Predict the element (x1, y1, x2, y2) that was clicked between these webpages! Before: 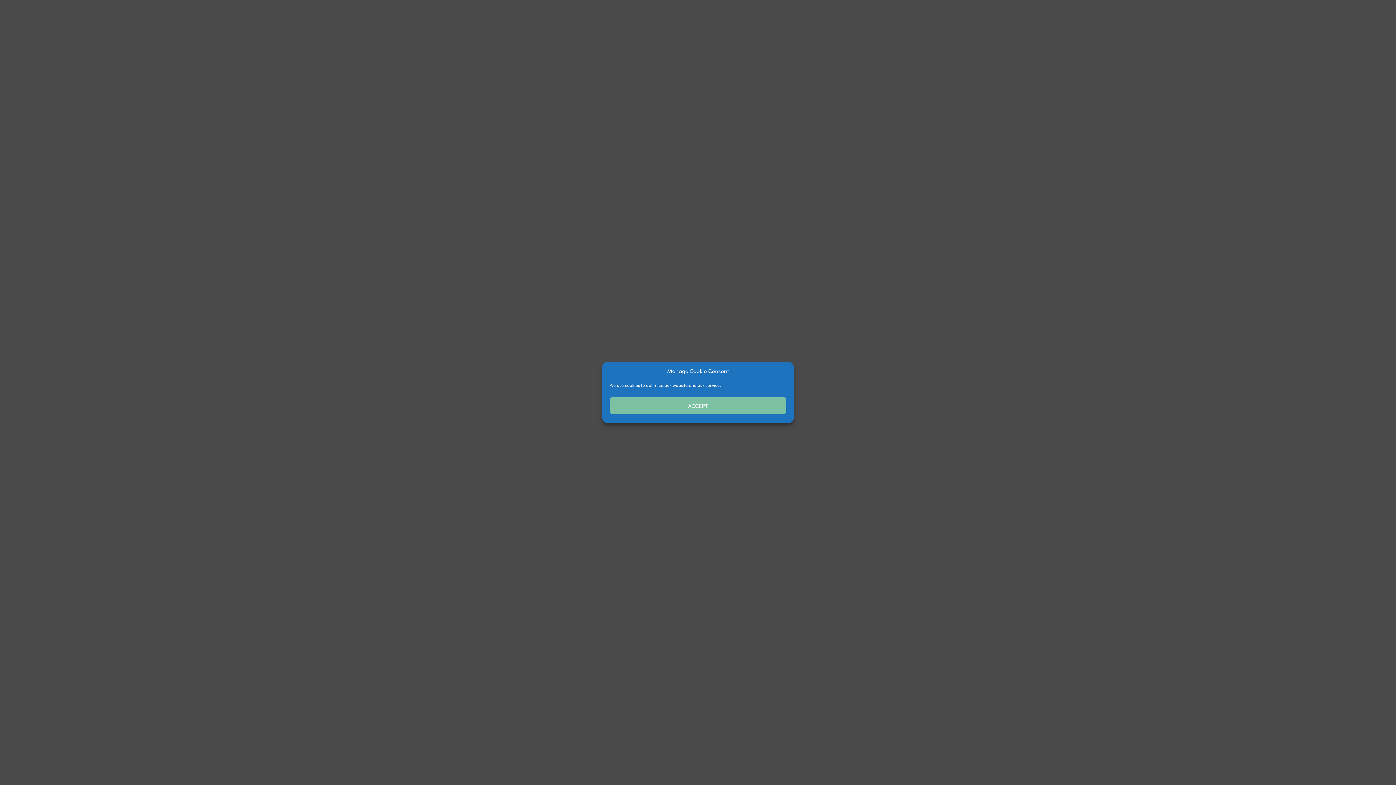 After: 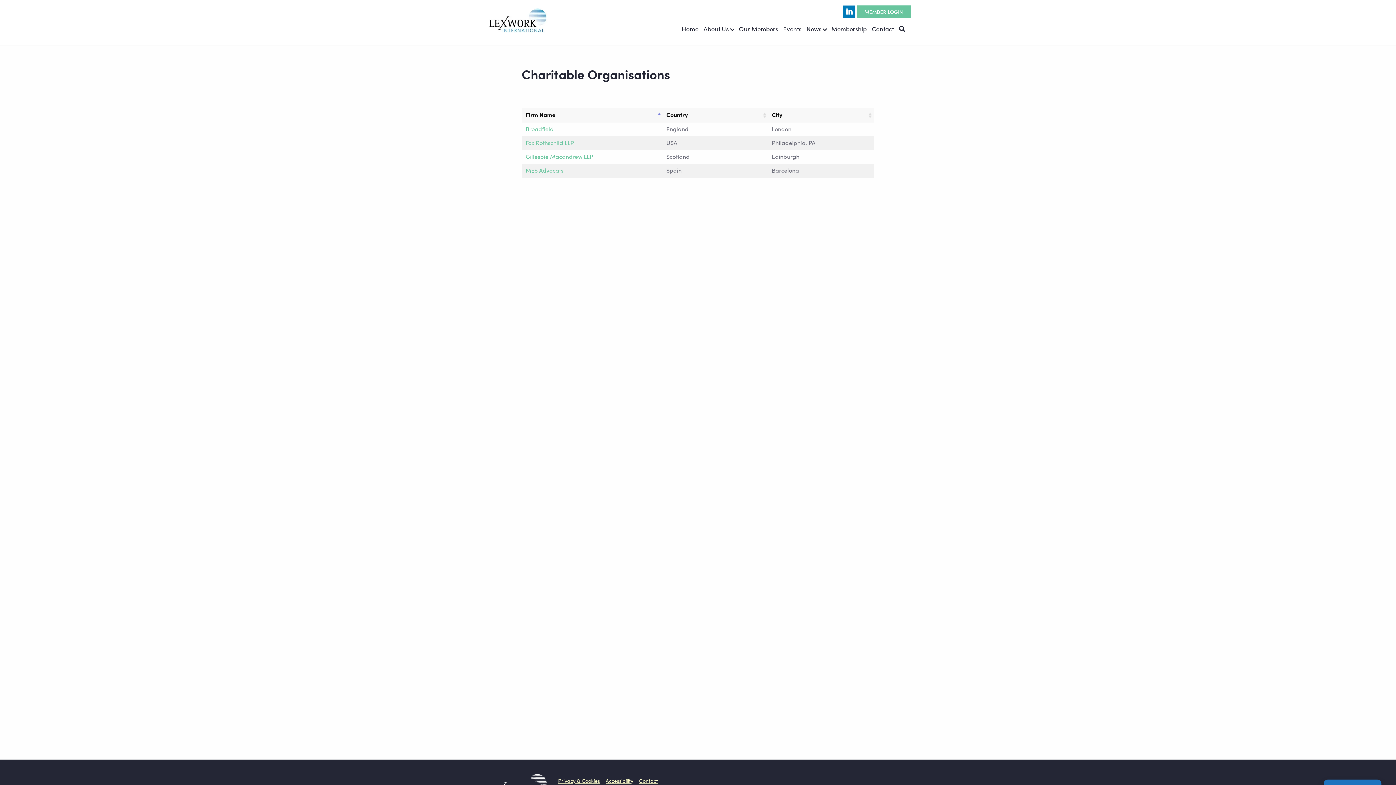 Action: label: ACCEPT bbox: (609, 397, 786, 414)